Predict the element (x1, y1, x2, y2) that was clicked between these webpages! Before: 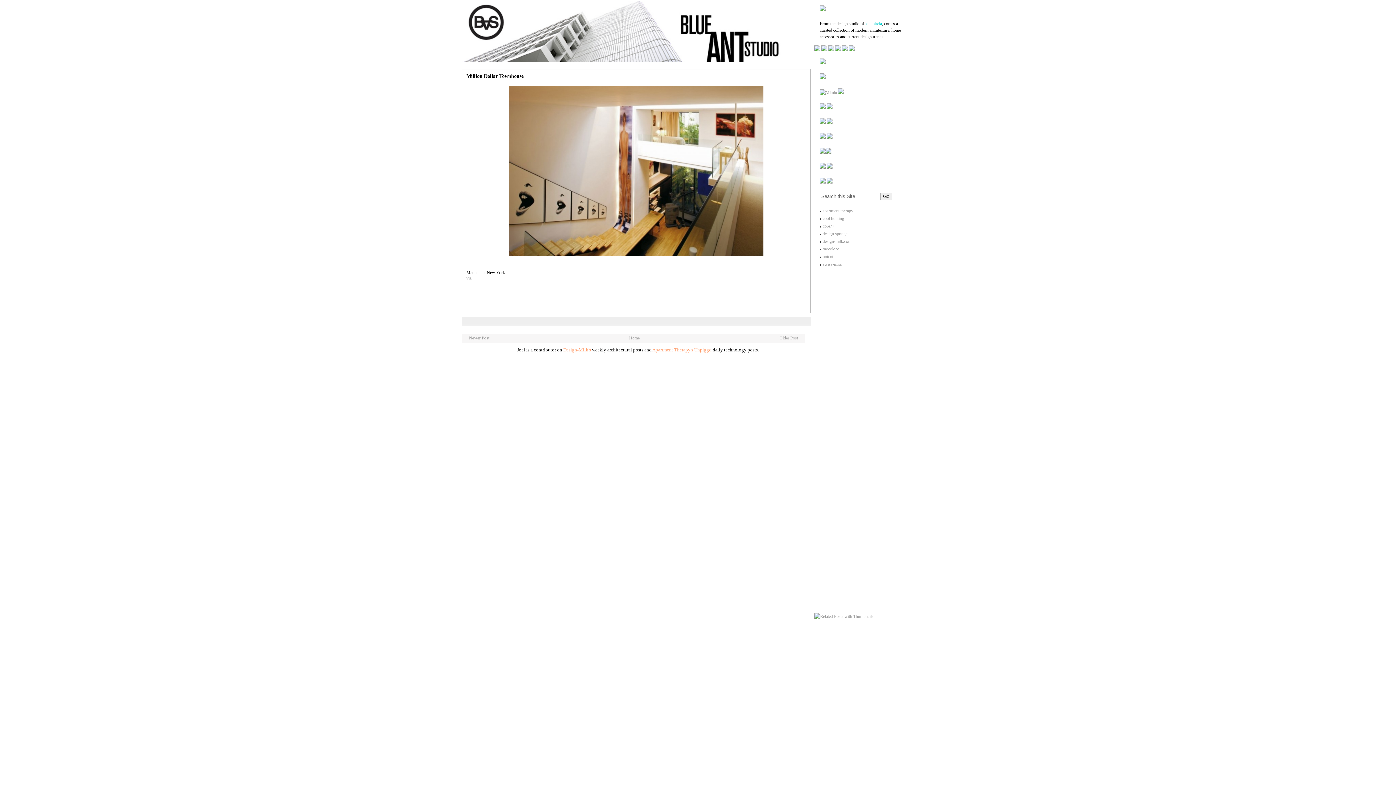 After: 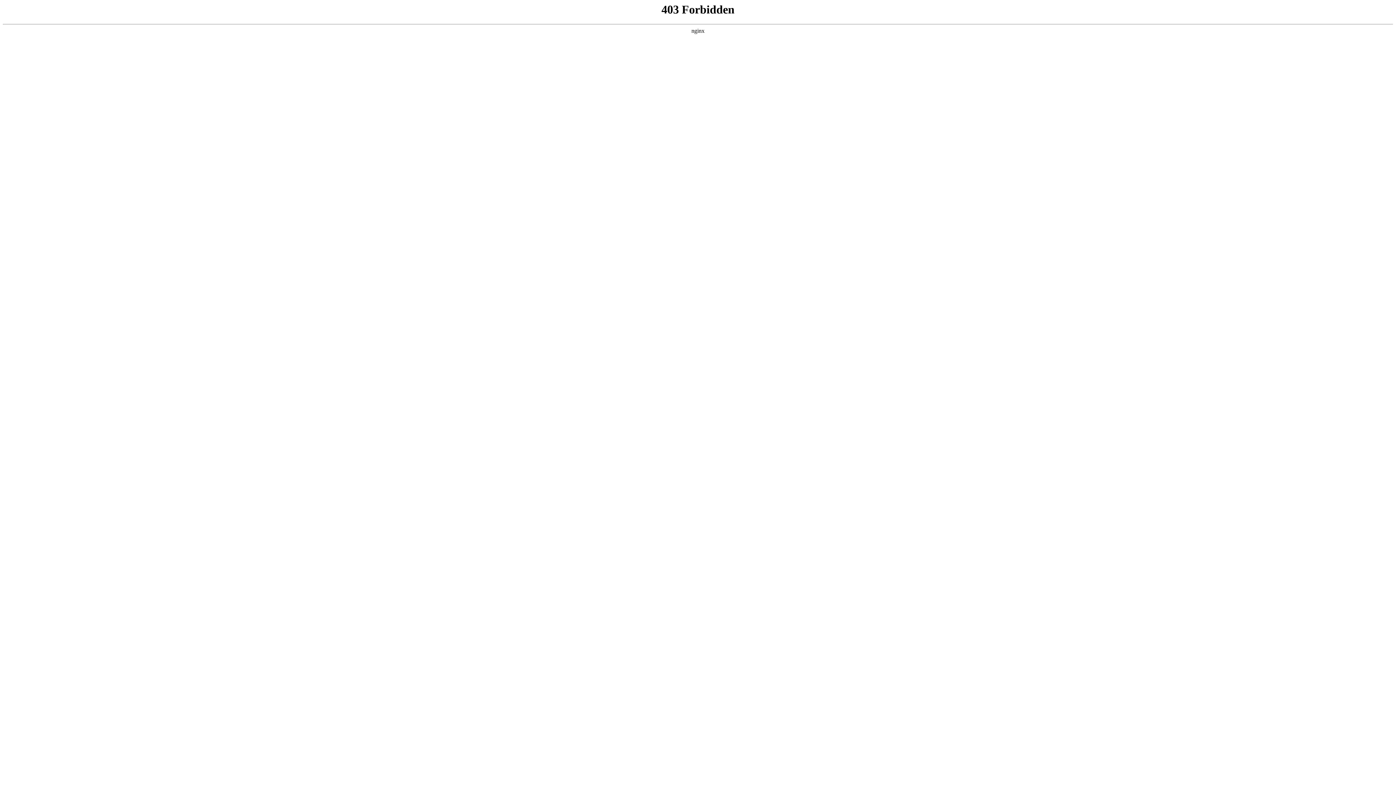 Action: bbox: (822, 261, 842, 266) label: swiss-miss